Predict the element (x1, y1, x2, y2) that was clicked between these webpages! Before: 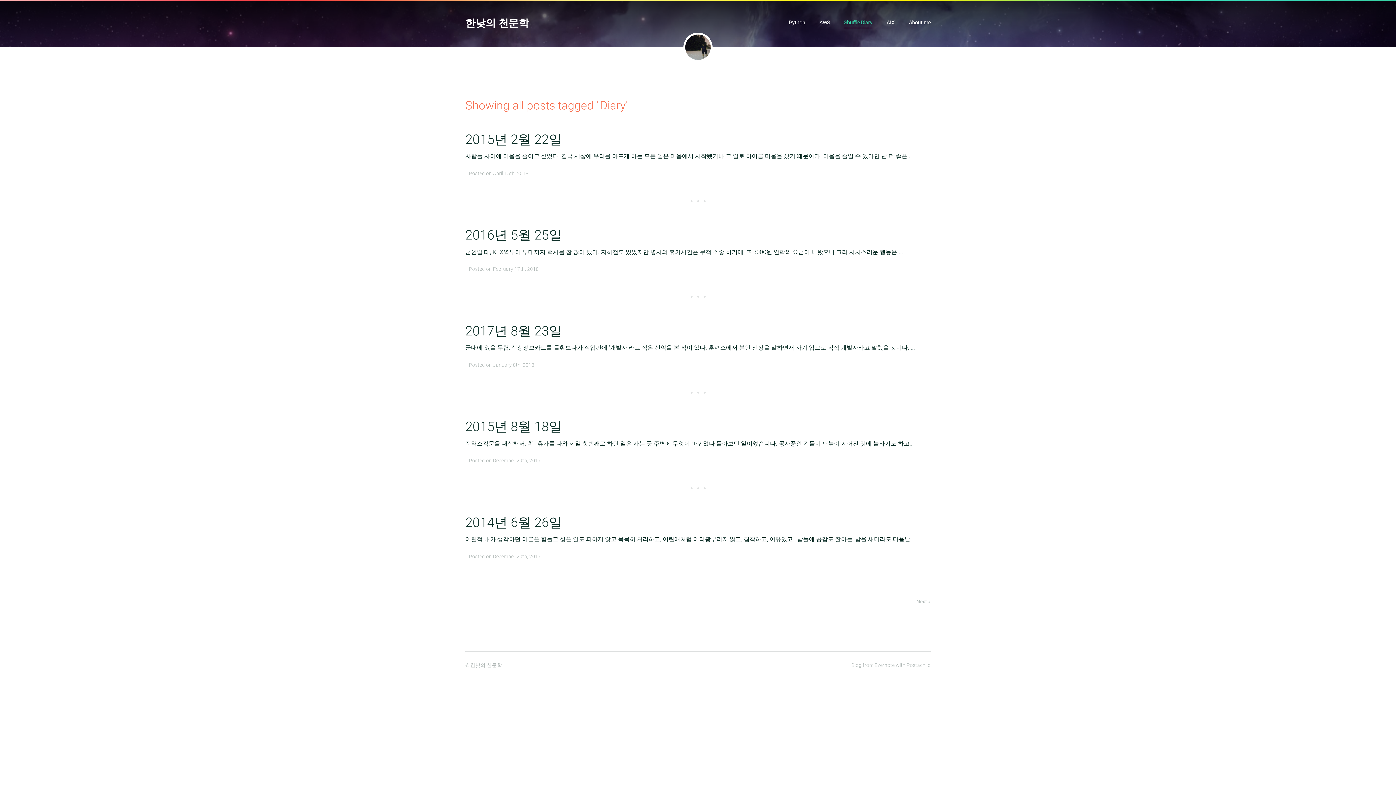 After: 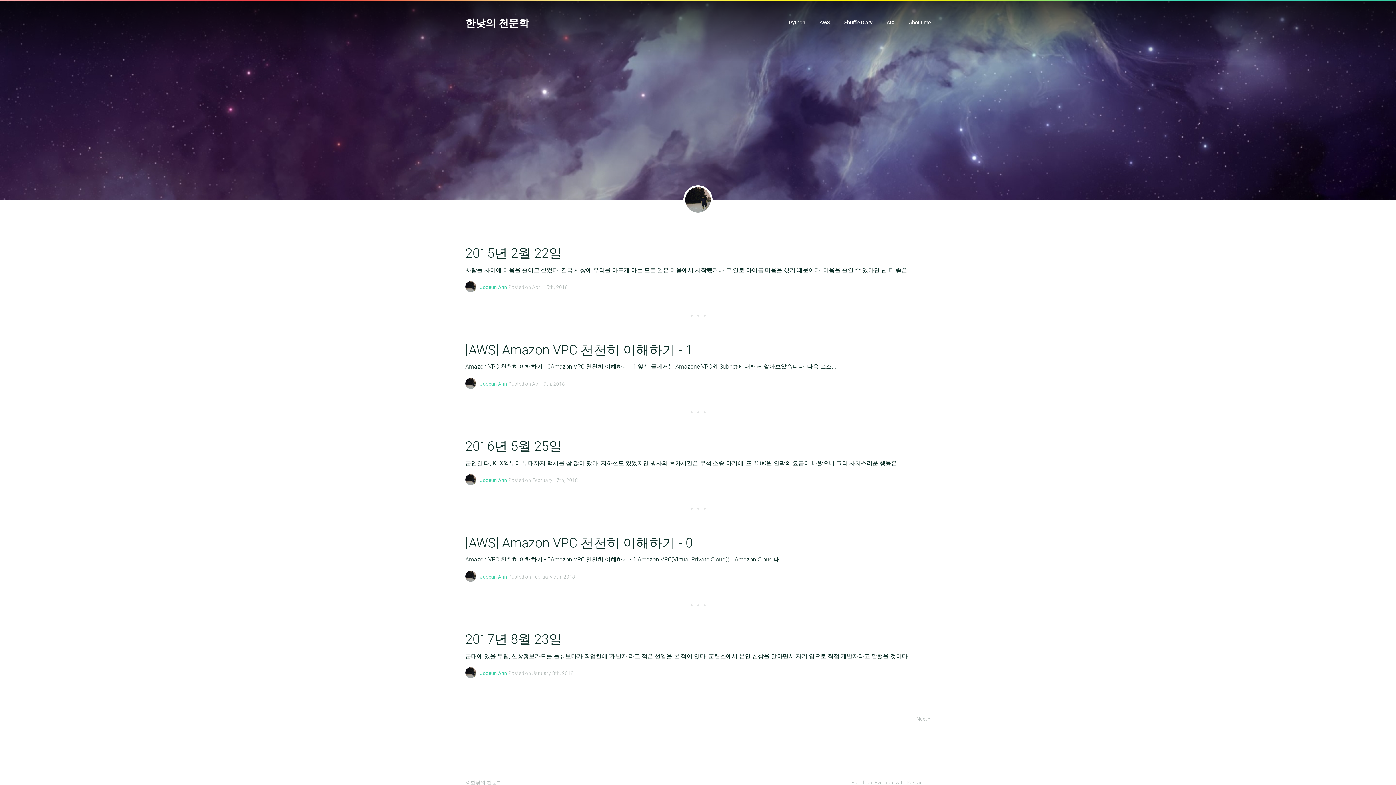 Action: label: Posted on February 17th, 2018 bbox: (465, 256, 930, 263)